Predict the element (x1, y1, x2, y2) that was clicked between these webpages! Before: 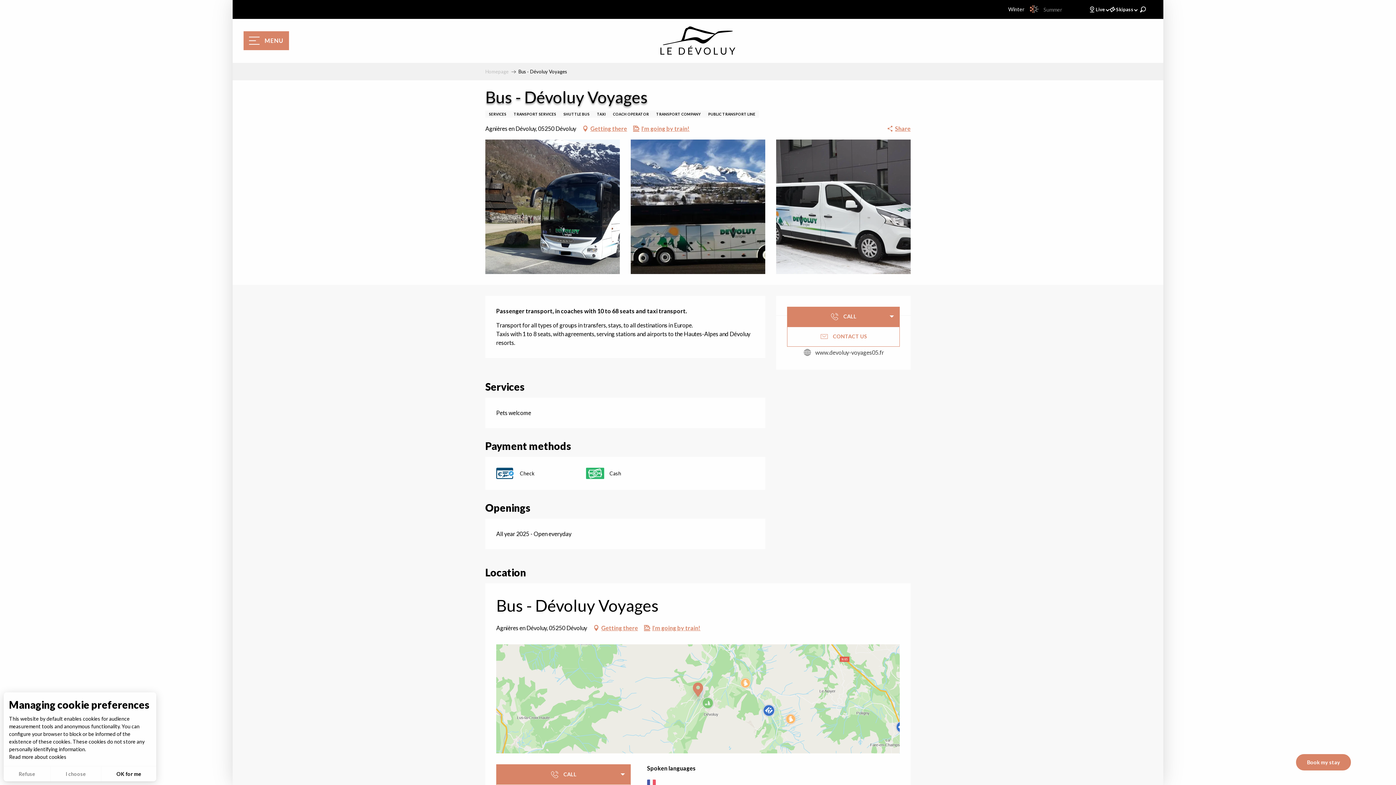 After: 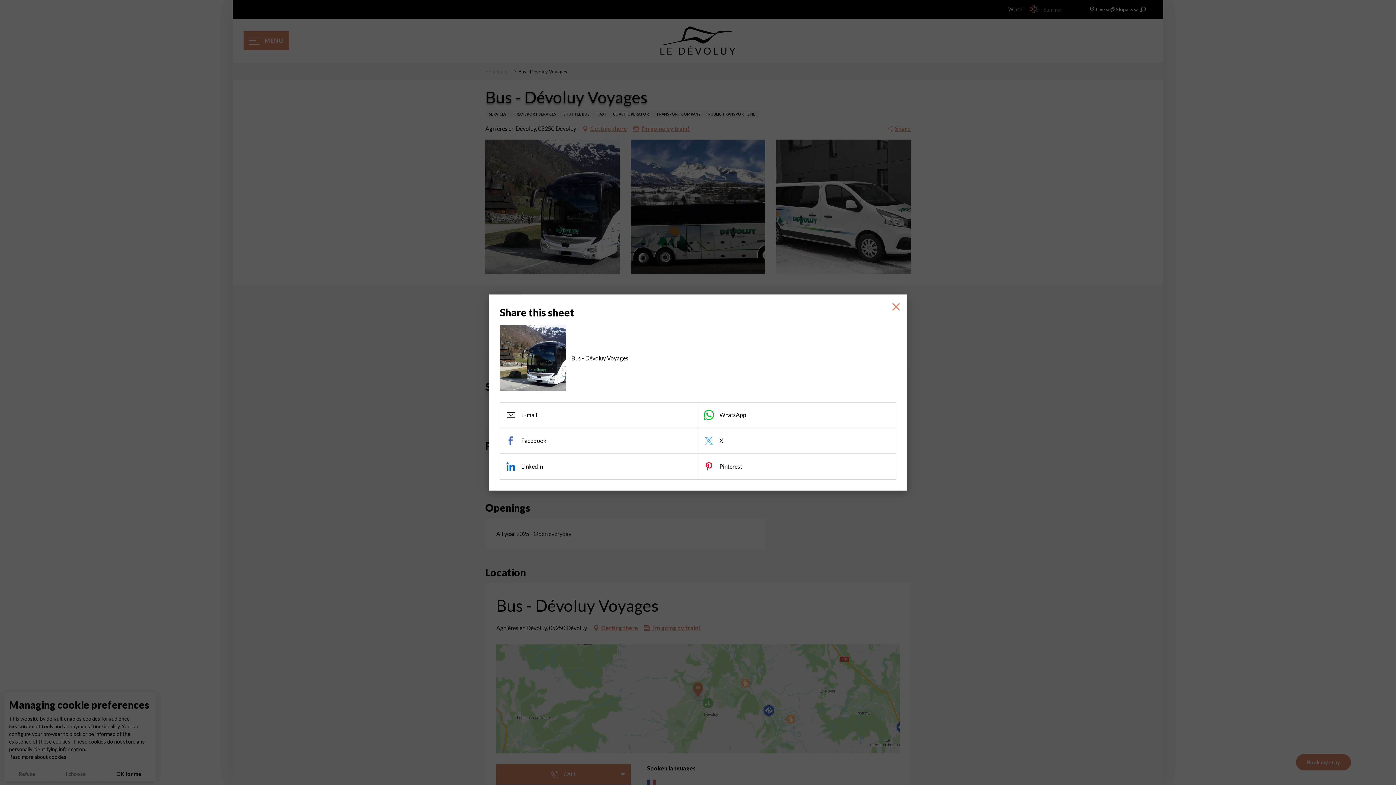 Action: bbox: (886, 123, 910, 134) label: Share